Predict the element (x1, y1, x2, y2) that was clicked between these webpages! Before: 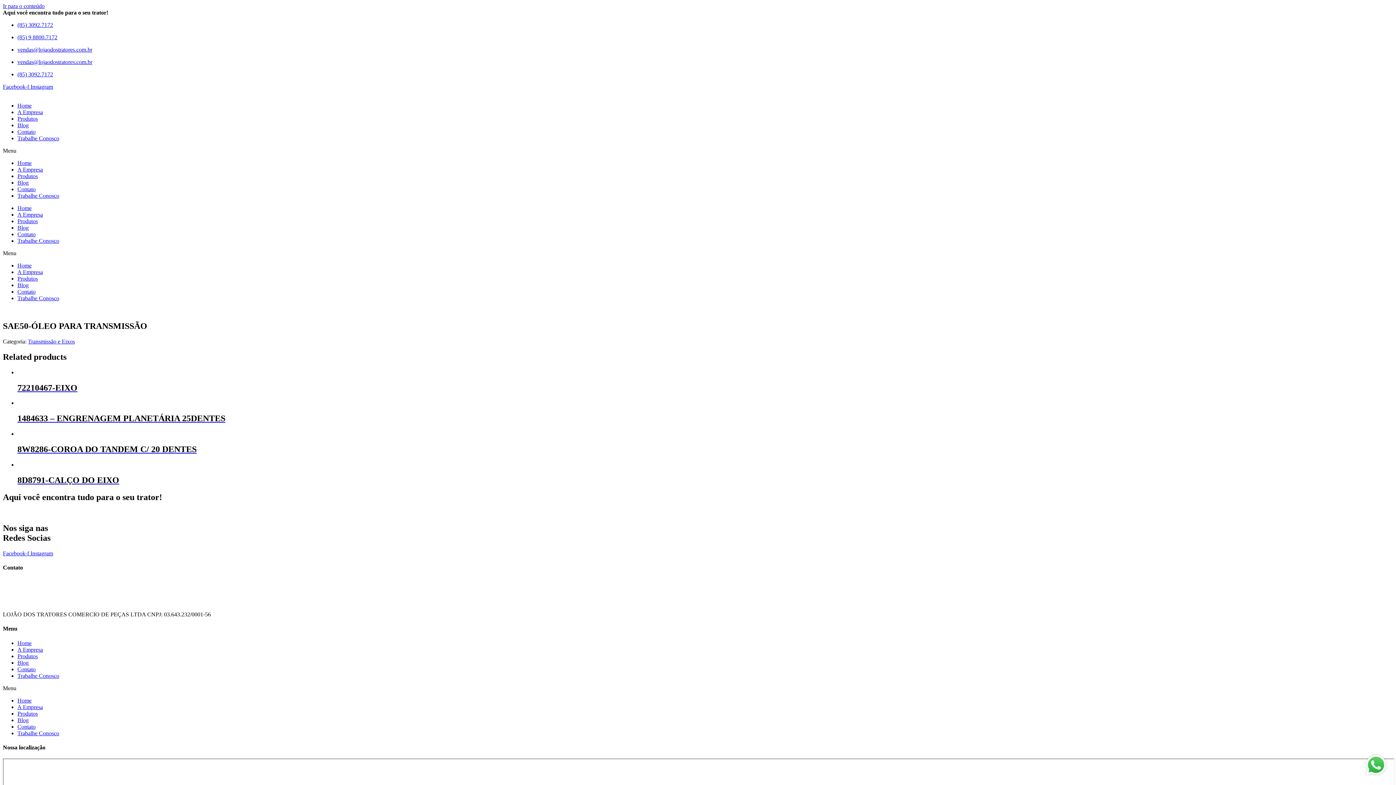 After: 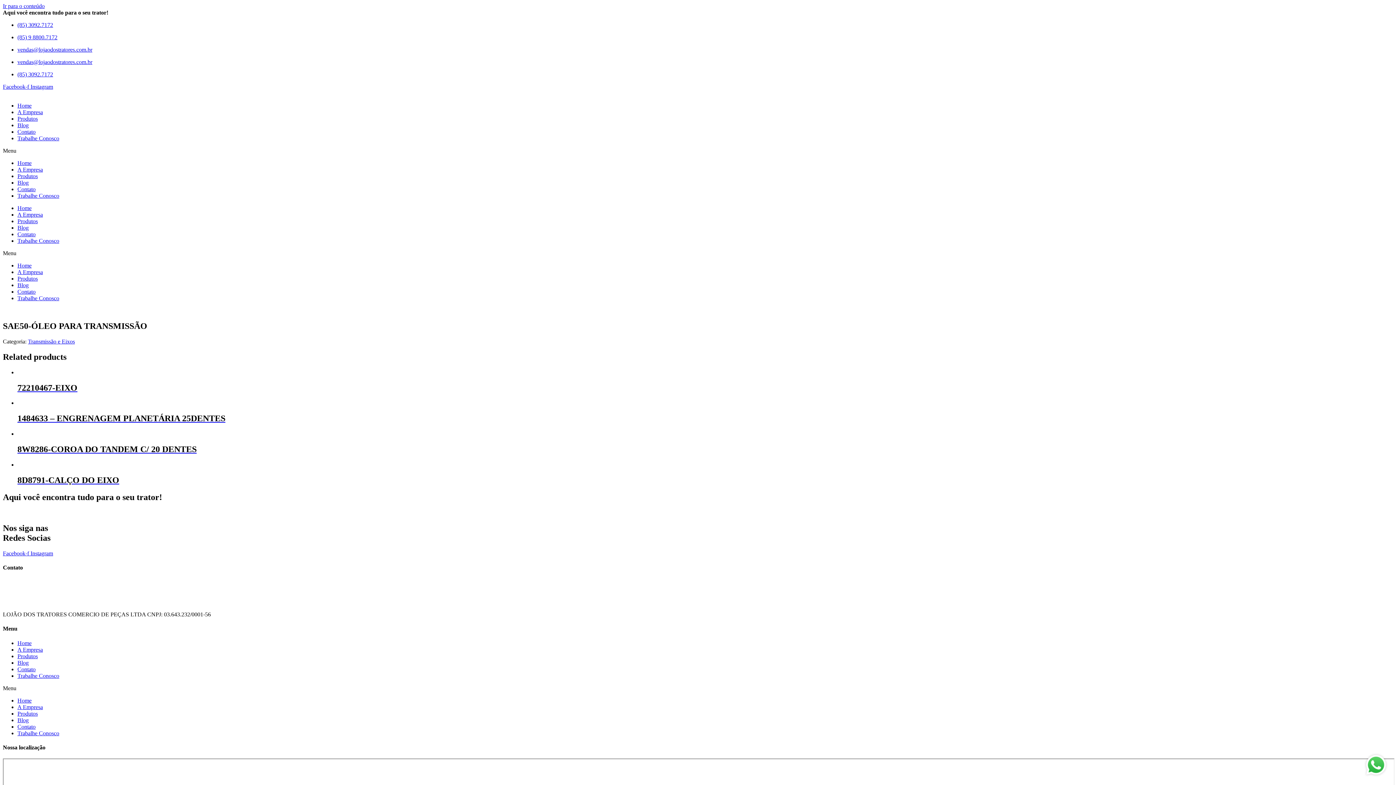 Action: bbox: (2, 83, 30, 89) label: Facebook-f 